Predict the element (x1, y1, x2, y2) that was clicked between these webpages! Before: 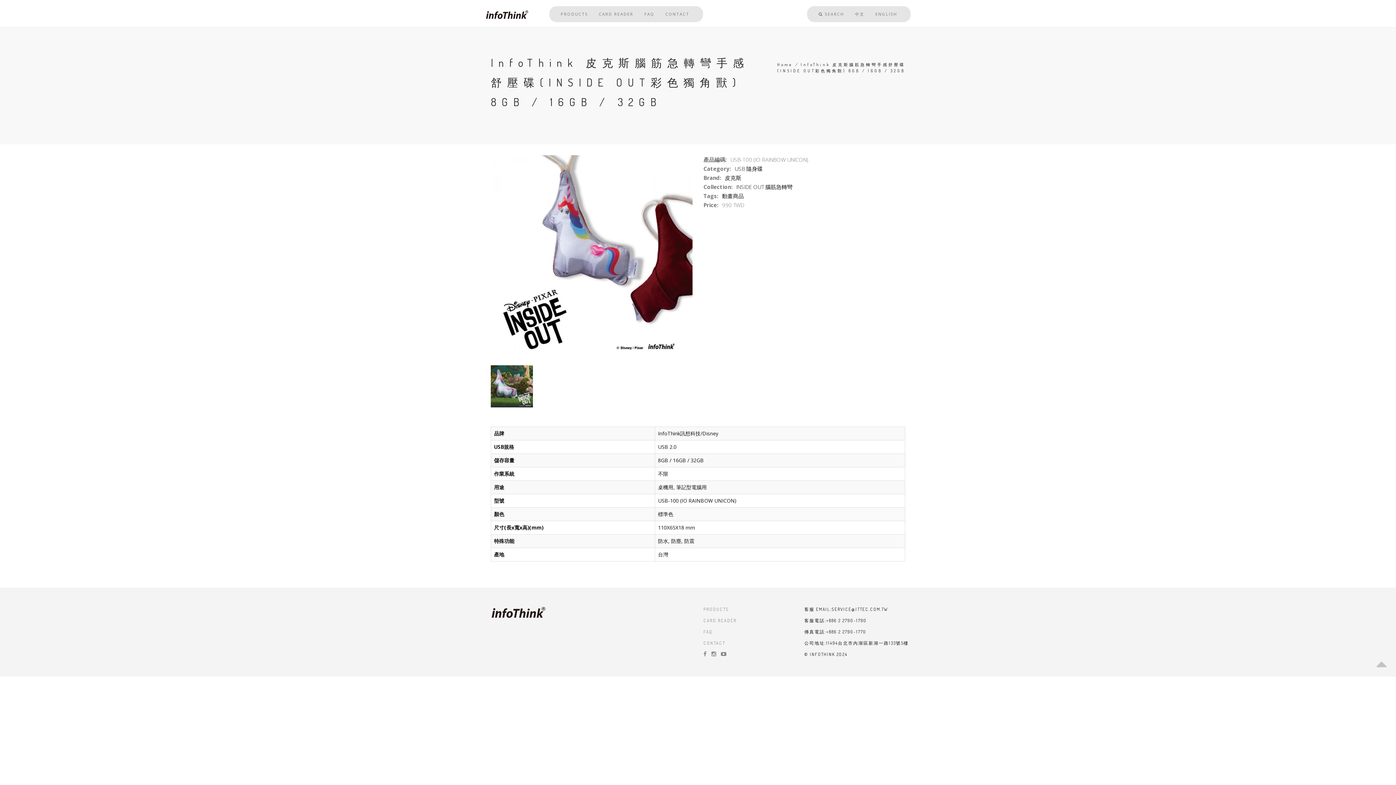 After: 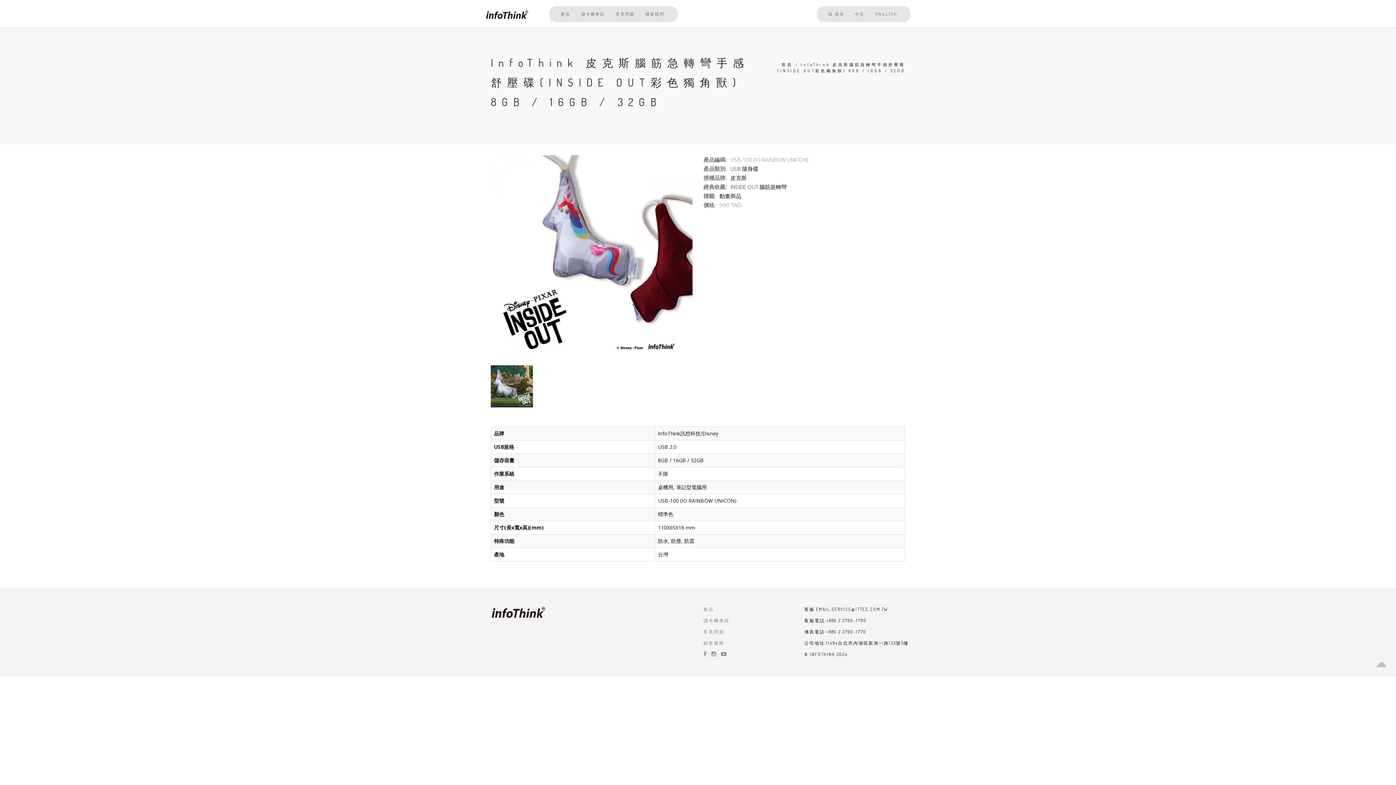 Action: label: 中文 bbox: (855, 6, 864, 21)